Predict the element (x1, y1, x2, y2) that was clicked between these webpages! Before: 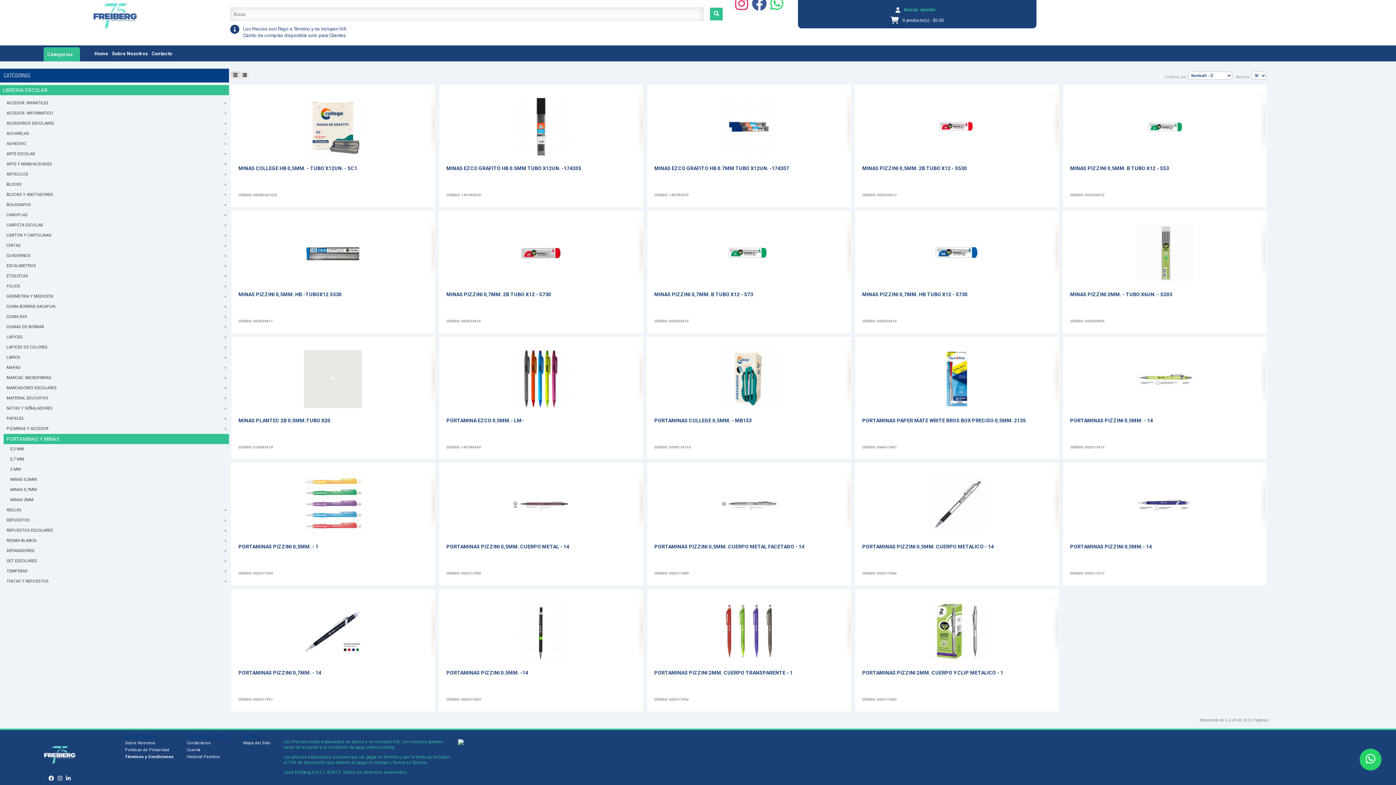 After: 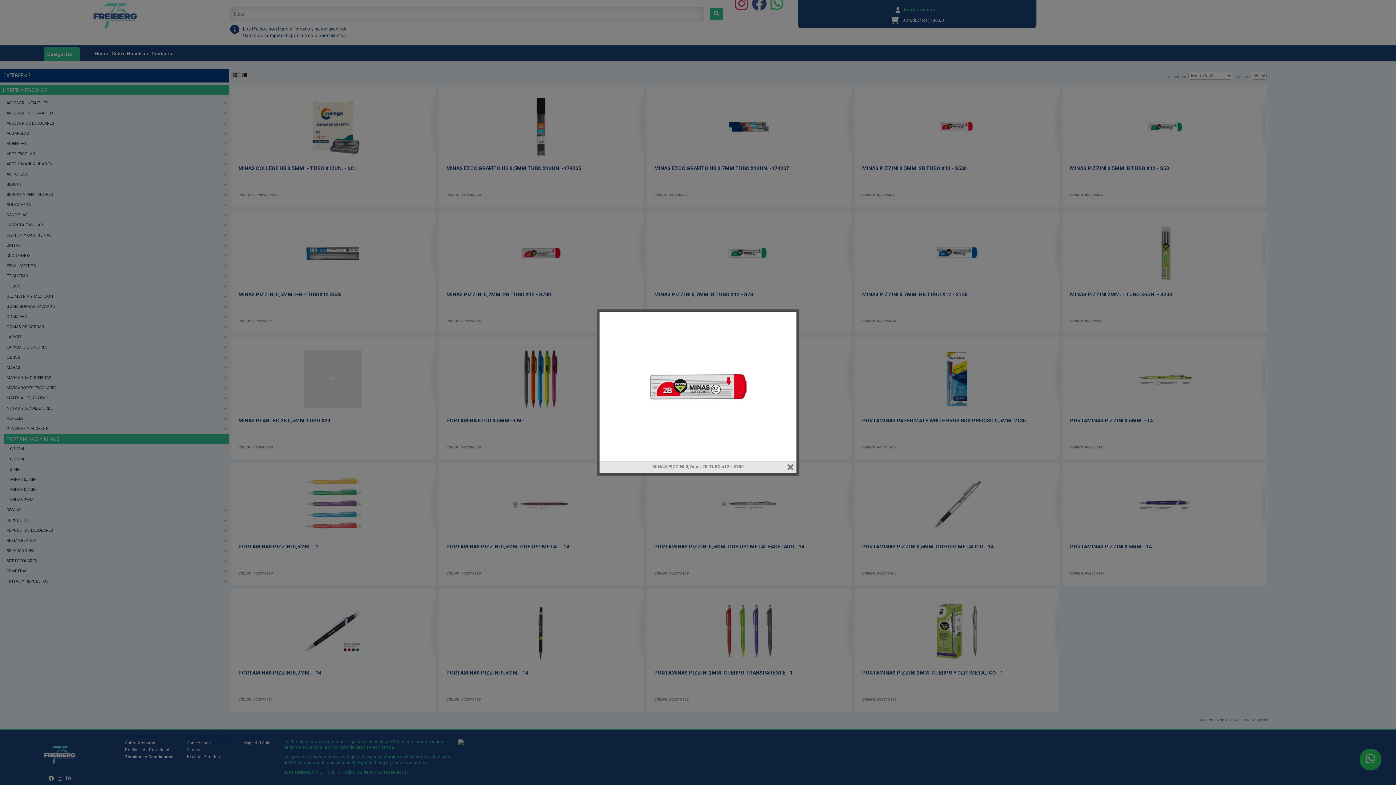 Action: bbox: (446, 291, 635, 316) label: MINAS PIZZINI 0,7MM. 2B TUBO X12 - S730